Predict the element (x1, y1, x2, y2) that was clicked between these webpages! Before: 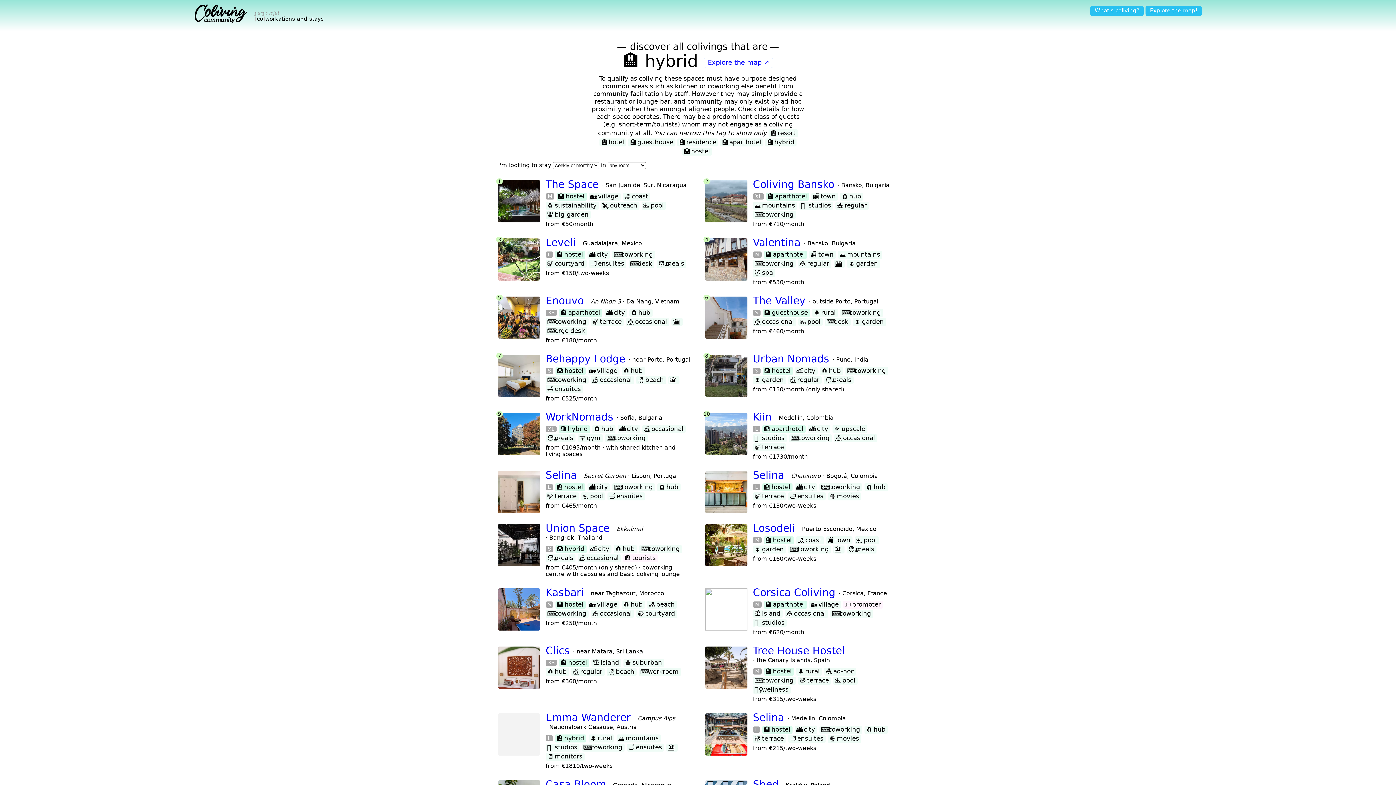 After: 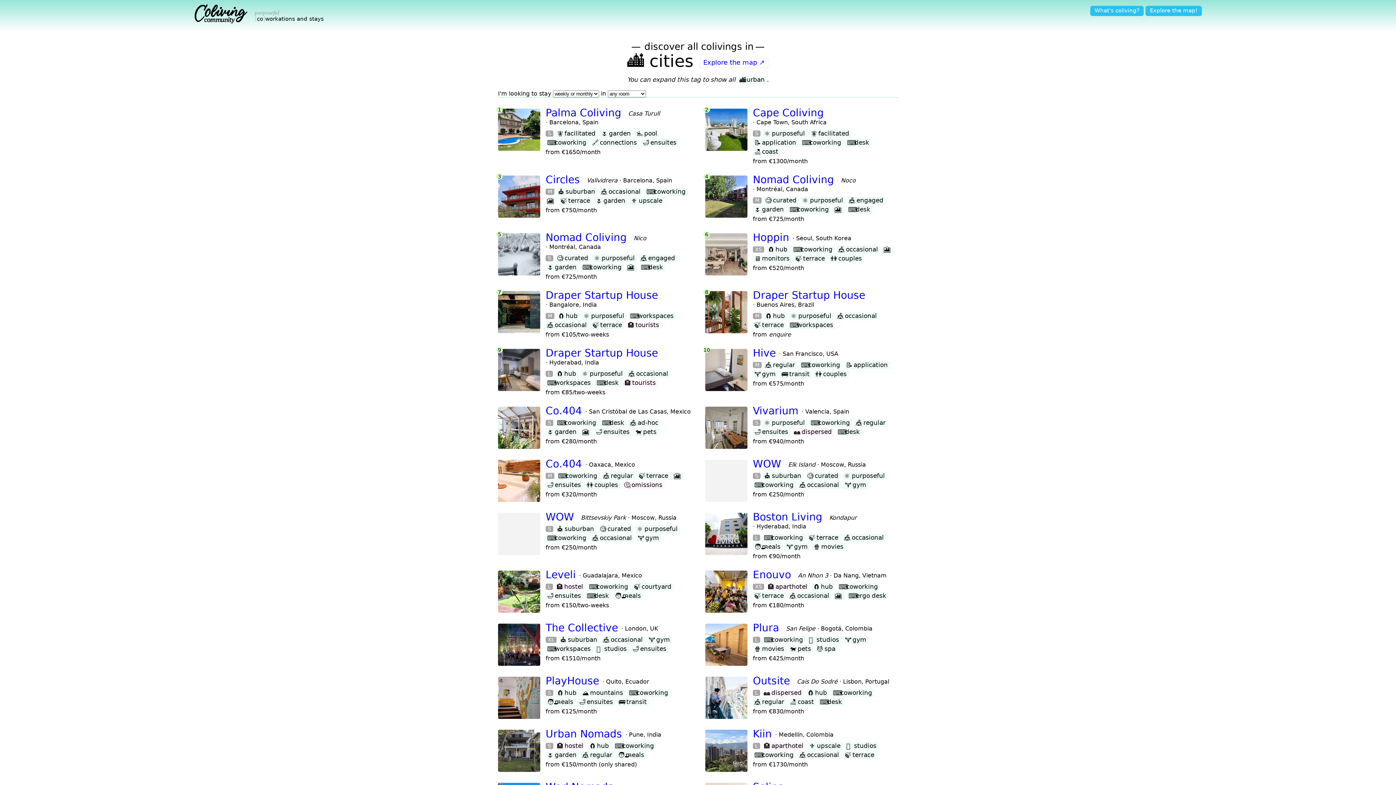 Action: label: 🏙city bbox: (589, 545, 611, 553)